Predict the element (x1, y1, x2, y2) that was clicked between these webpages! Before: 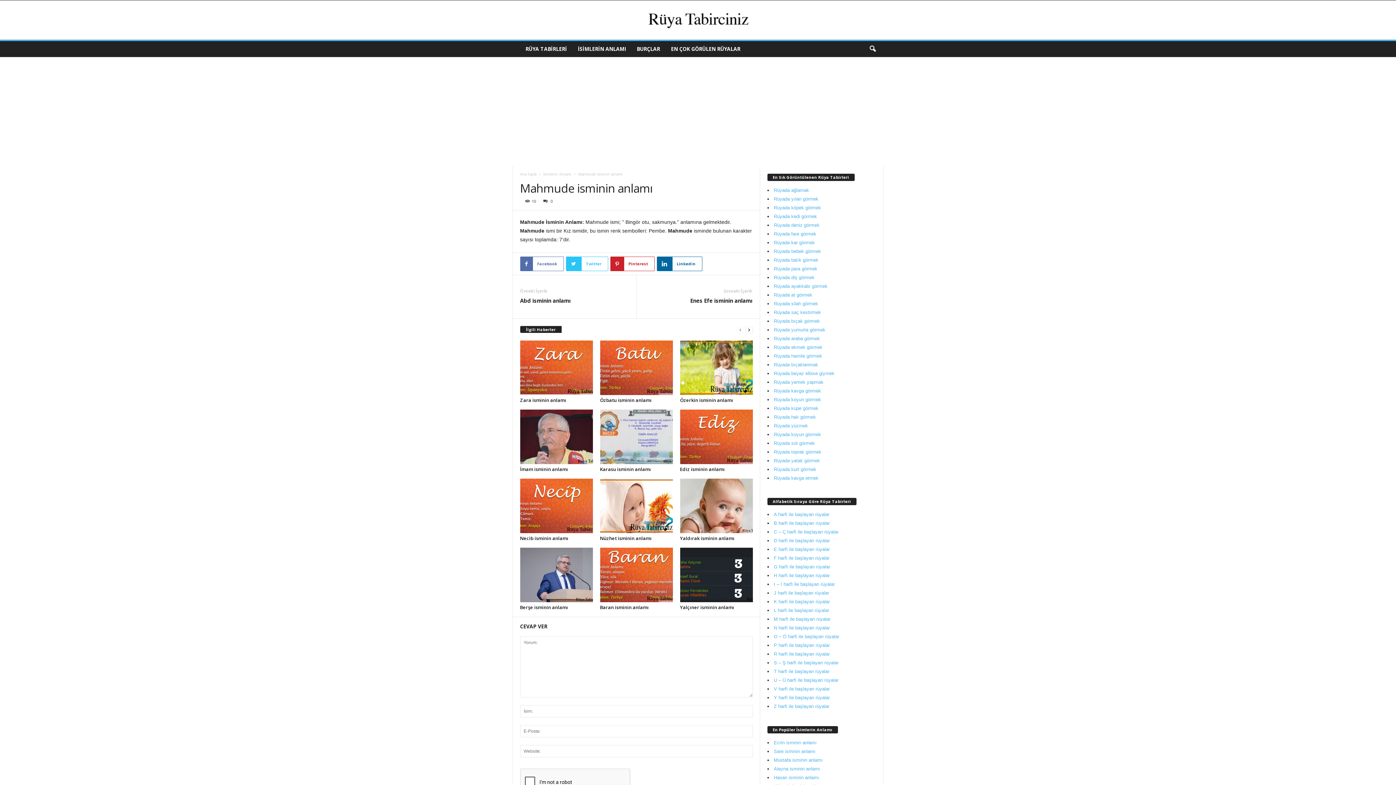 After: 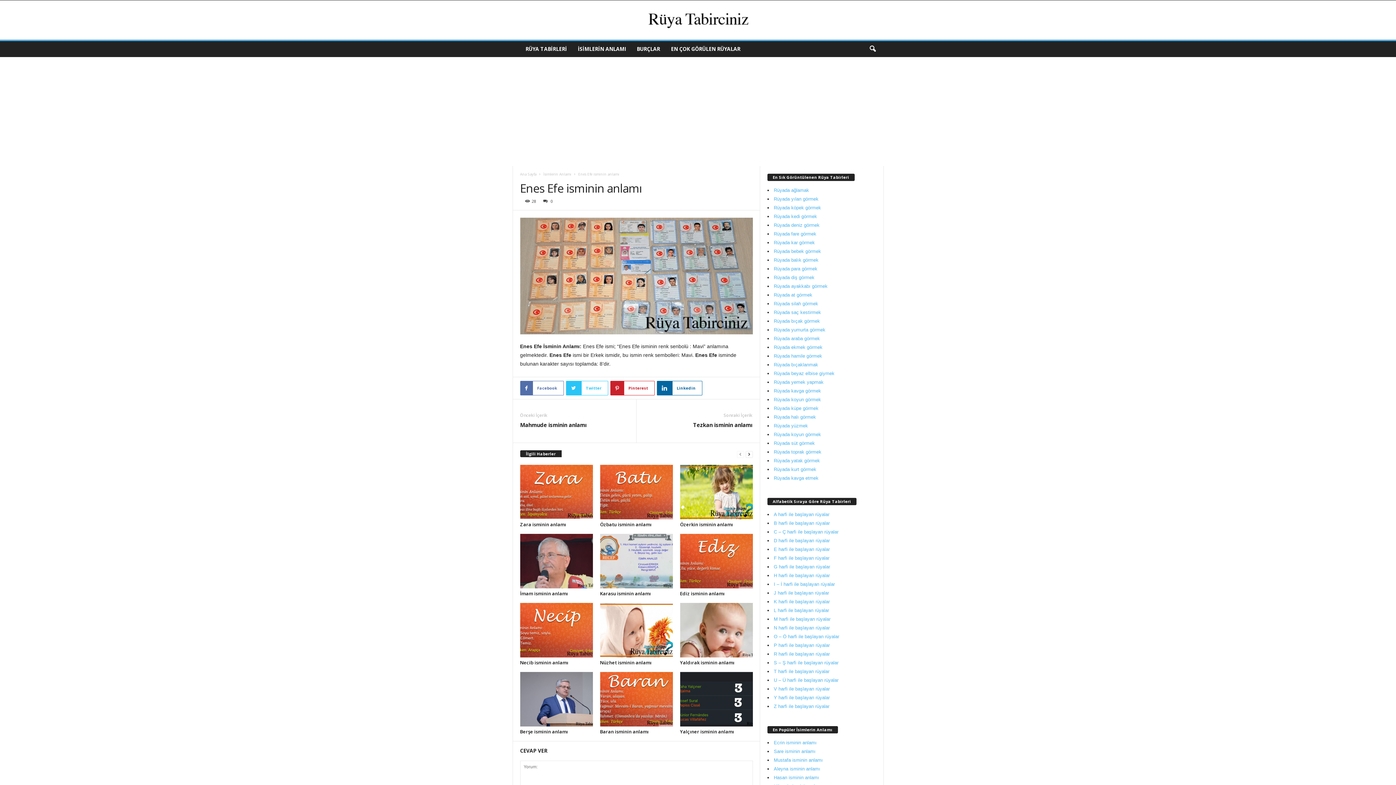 Action: bbox: (690, 297, 752, 304) label: Enes Efe isminin anlamı